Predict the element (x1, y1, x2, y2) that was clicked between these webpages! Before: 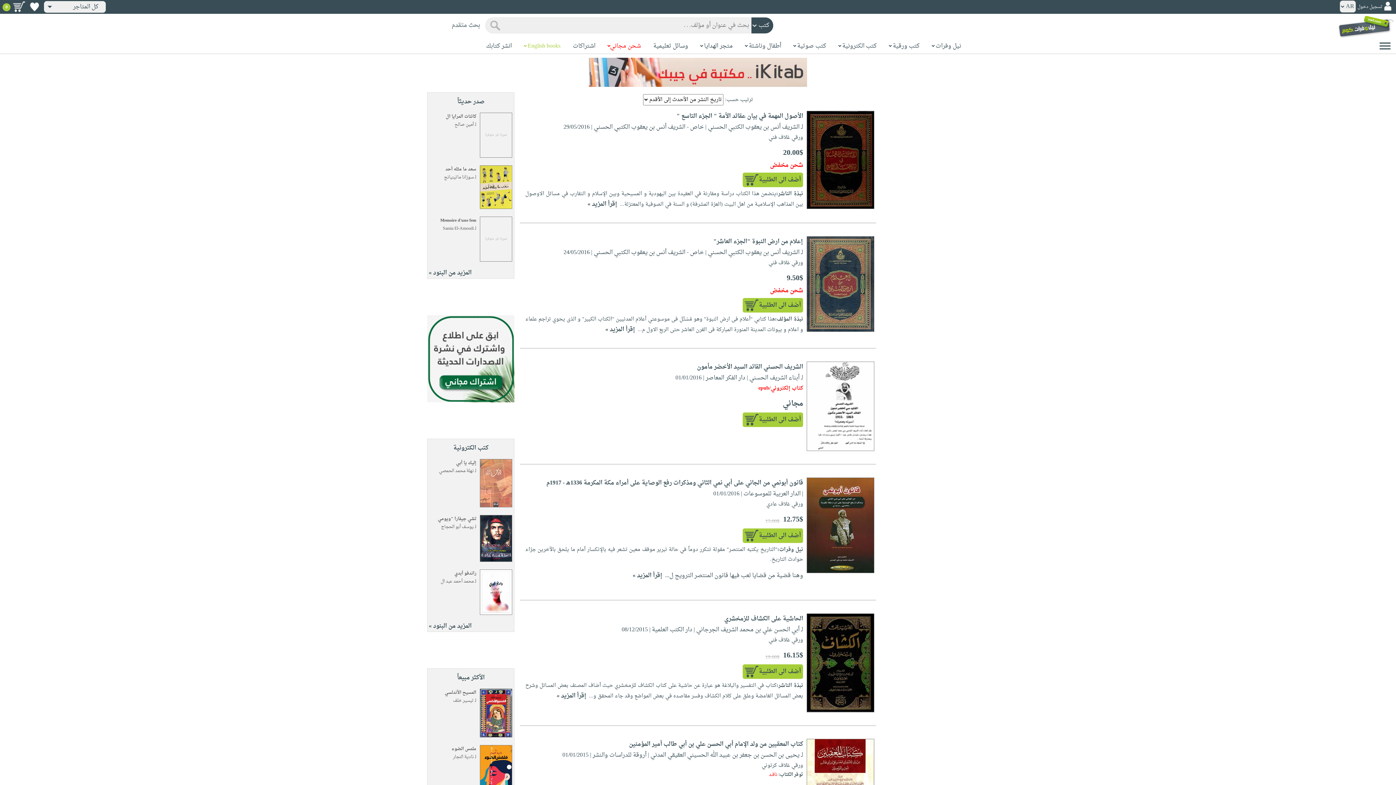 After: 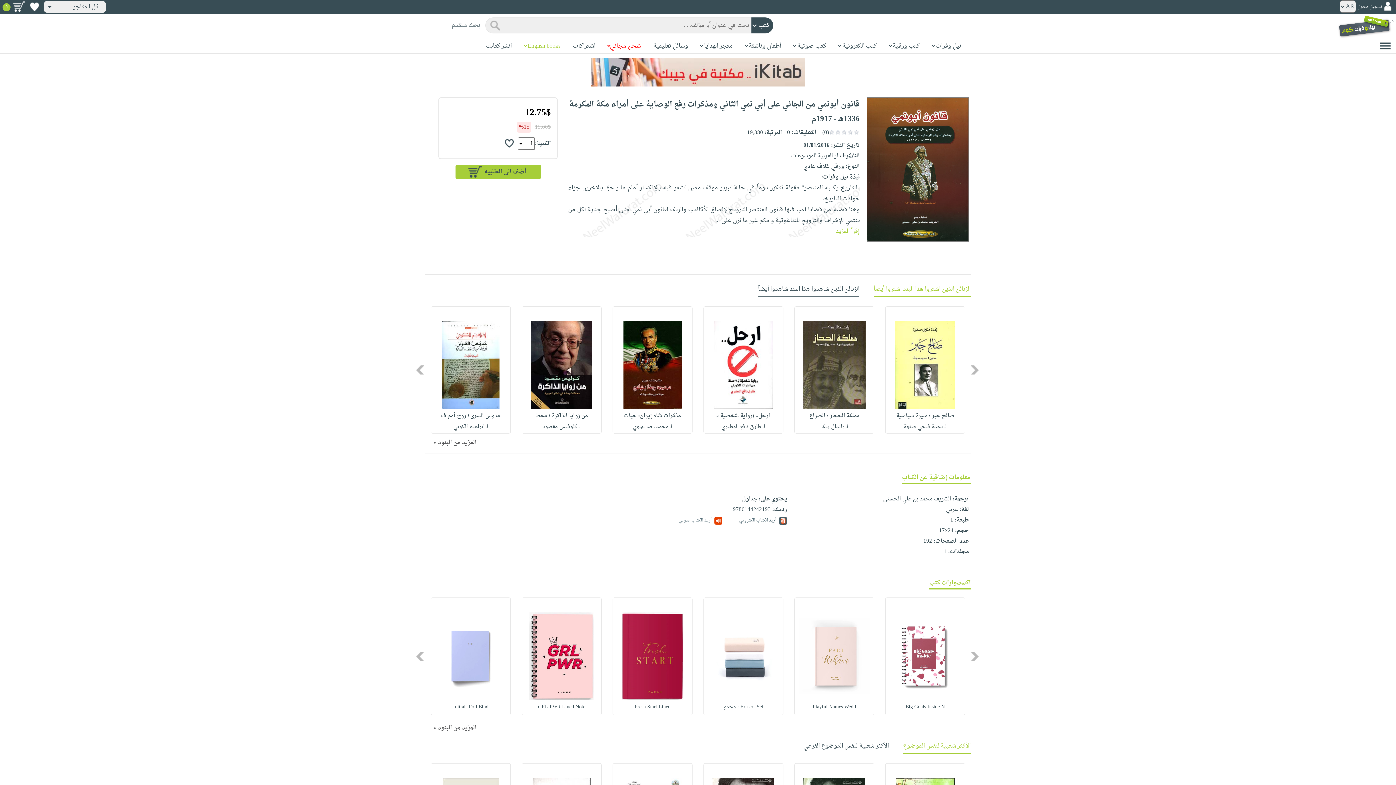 Action: bbox: (806, 521, 874, 532)